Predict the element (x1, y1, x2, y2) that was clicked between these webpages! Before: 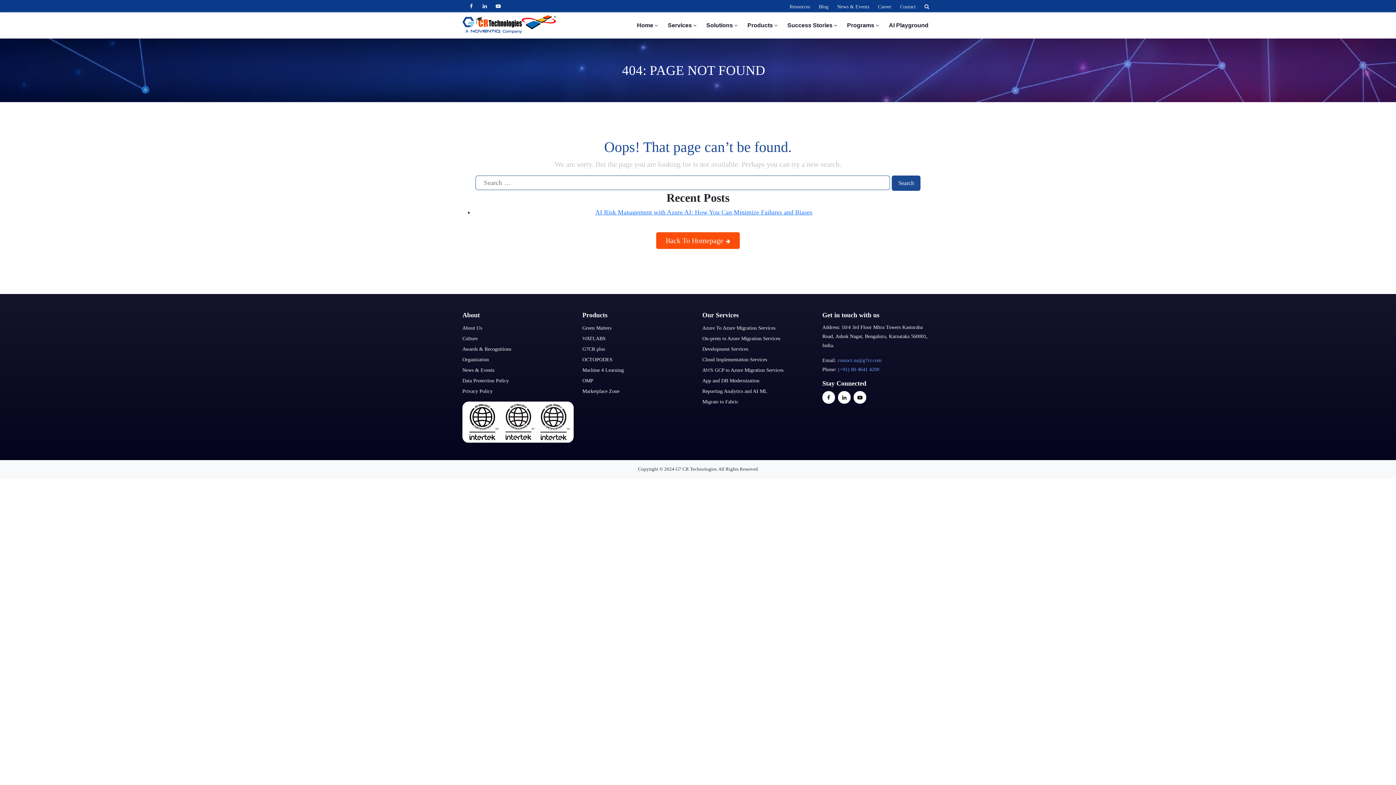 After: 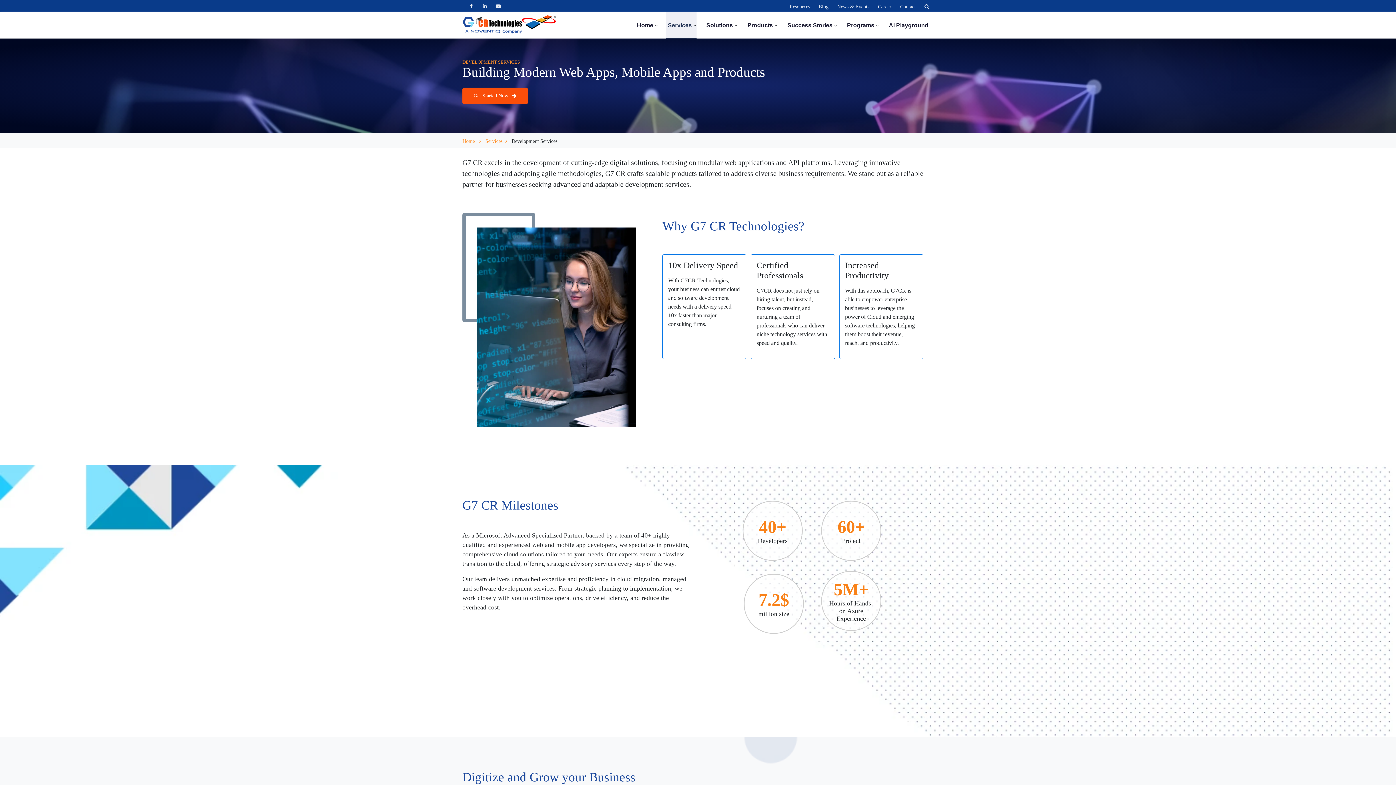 Action: label: Development Services bbox: (702, 346, 748, 352)